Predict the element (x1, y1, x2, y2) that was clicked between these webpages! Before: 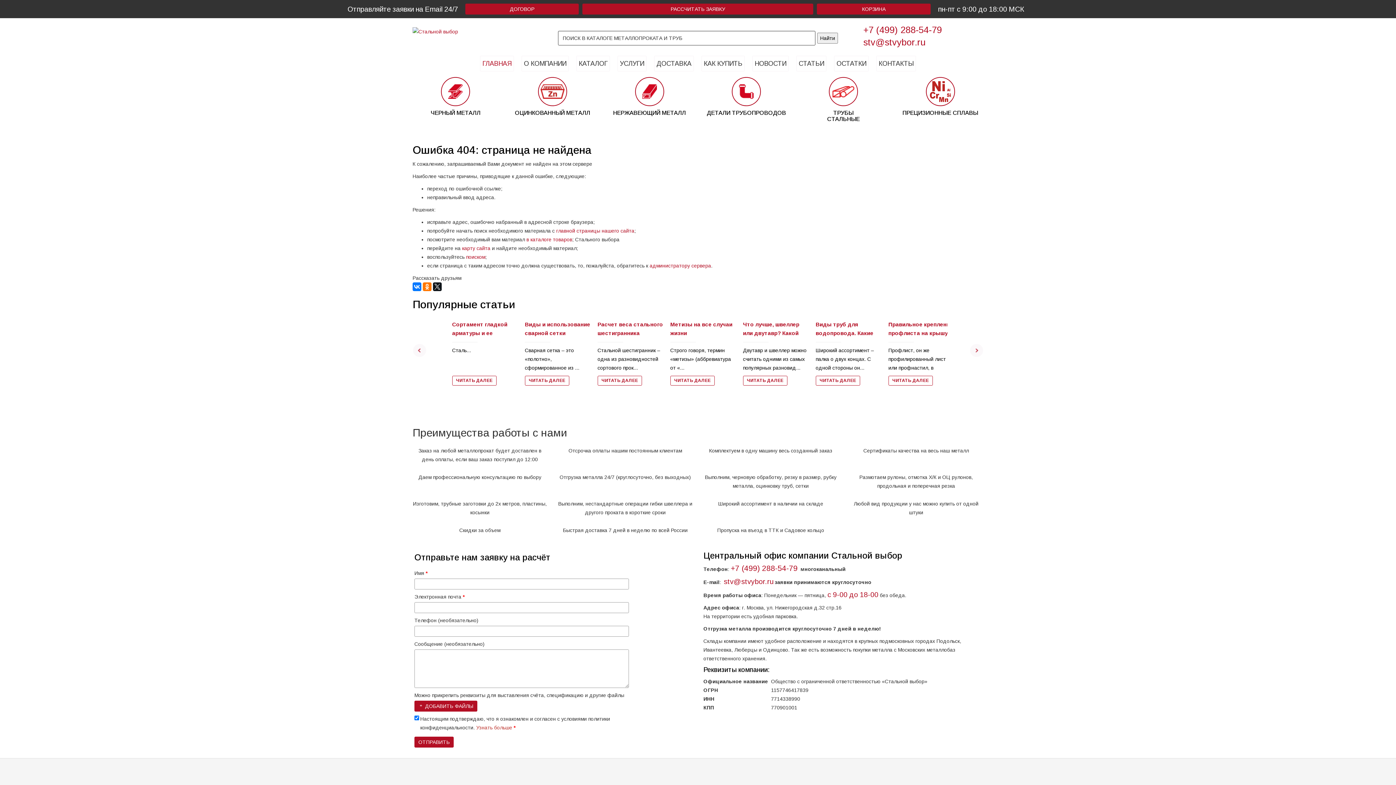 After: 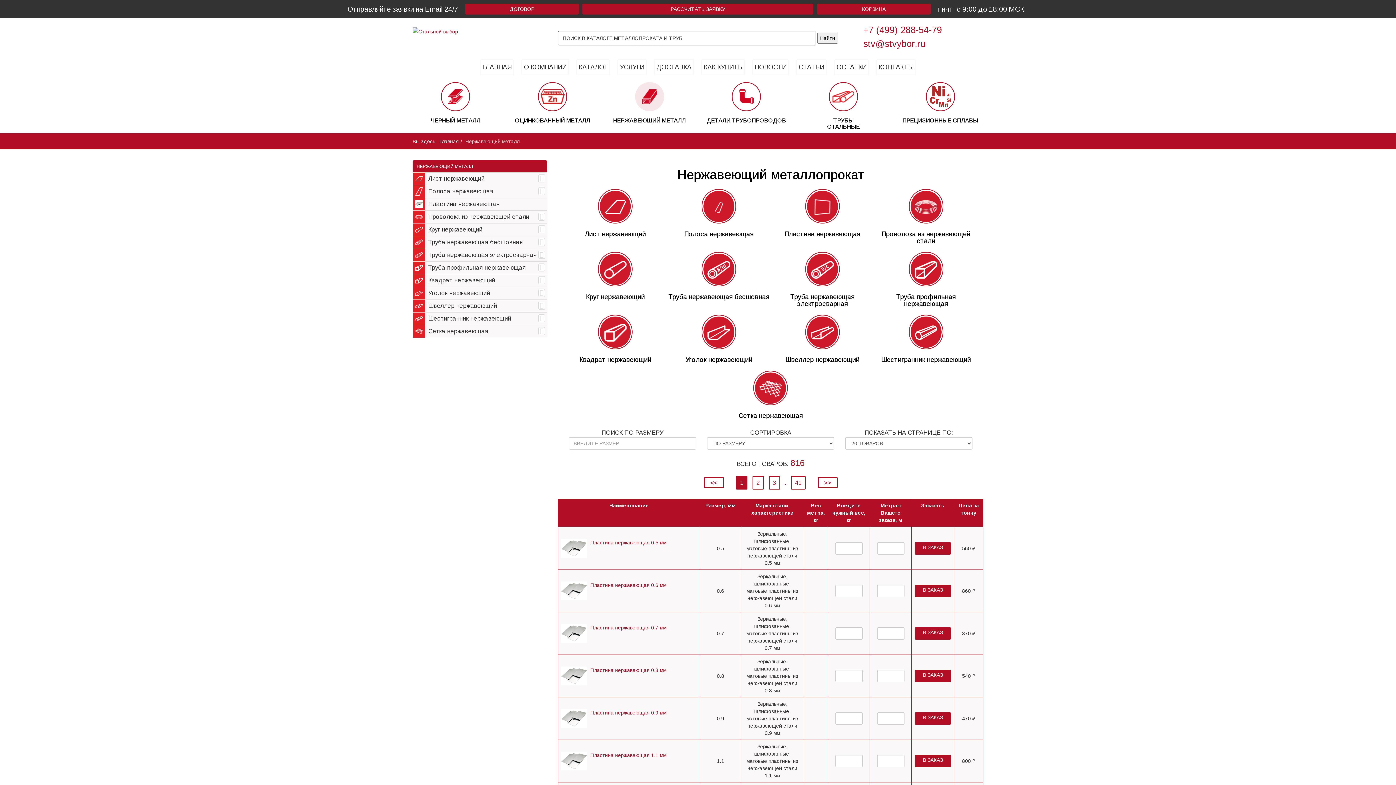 Action: bbox: (635, 77, 664, 106)